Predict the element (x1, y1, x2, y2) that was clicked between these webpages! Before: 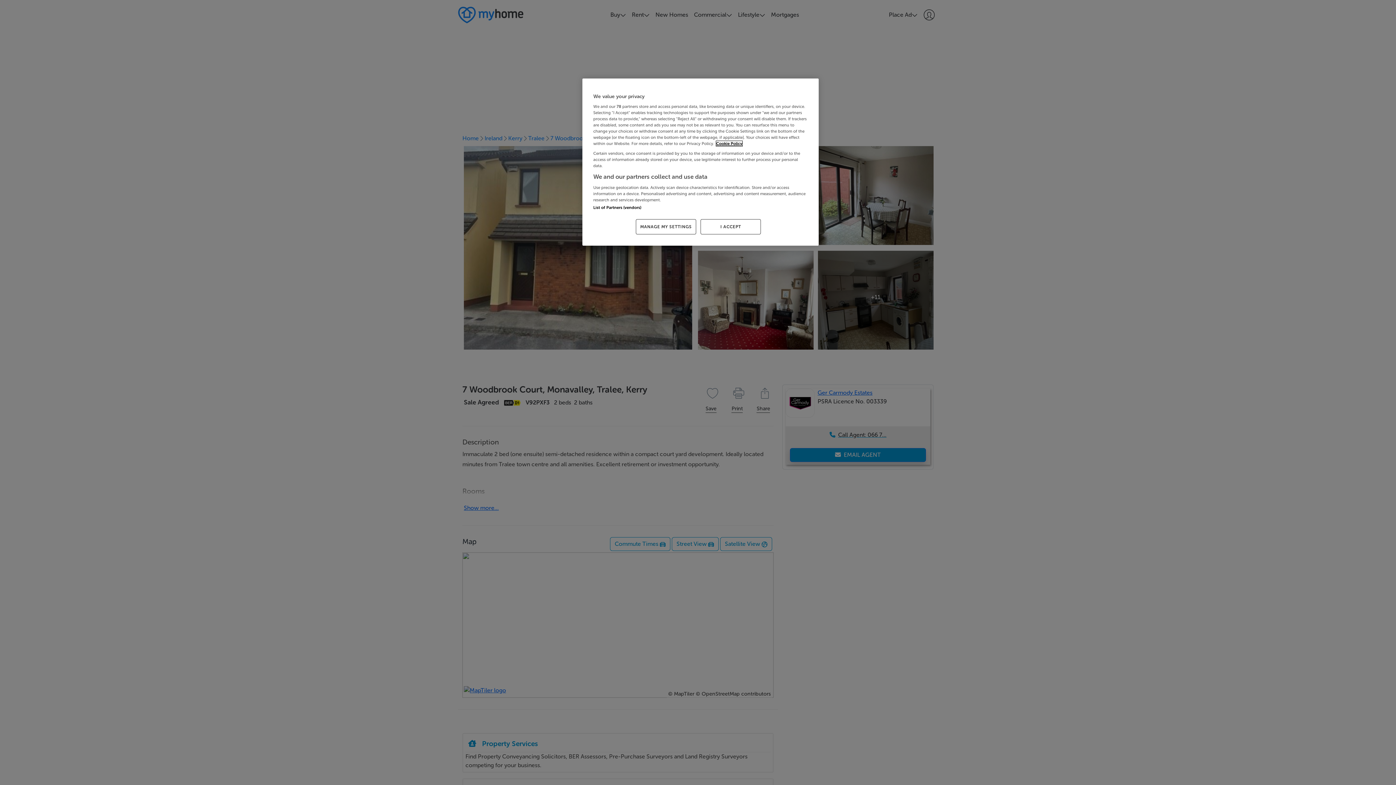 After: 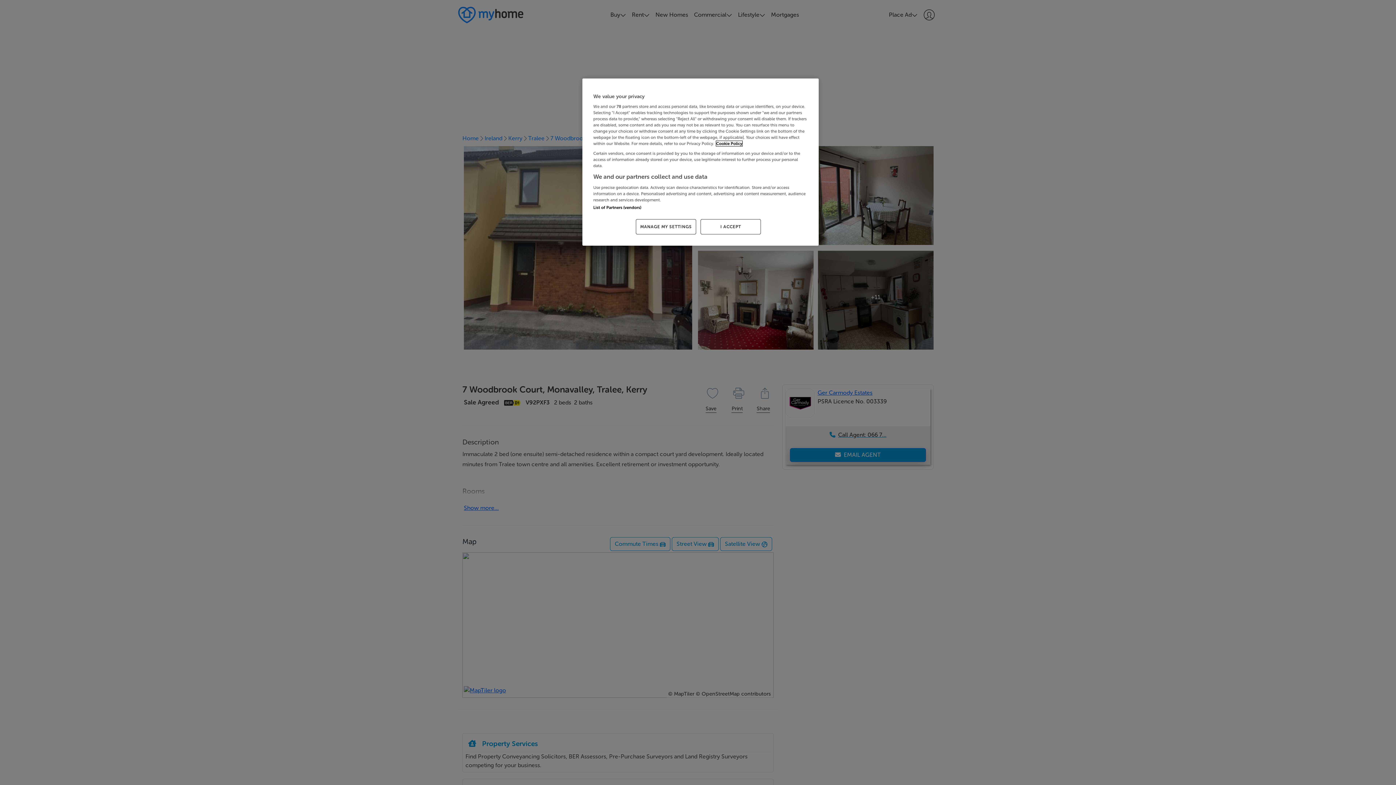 Action: label: More information about your privacy, opens in a new tab bbox: (716, 141, 742, 146)